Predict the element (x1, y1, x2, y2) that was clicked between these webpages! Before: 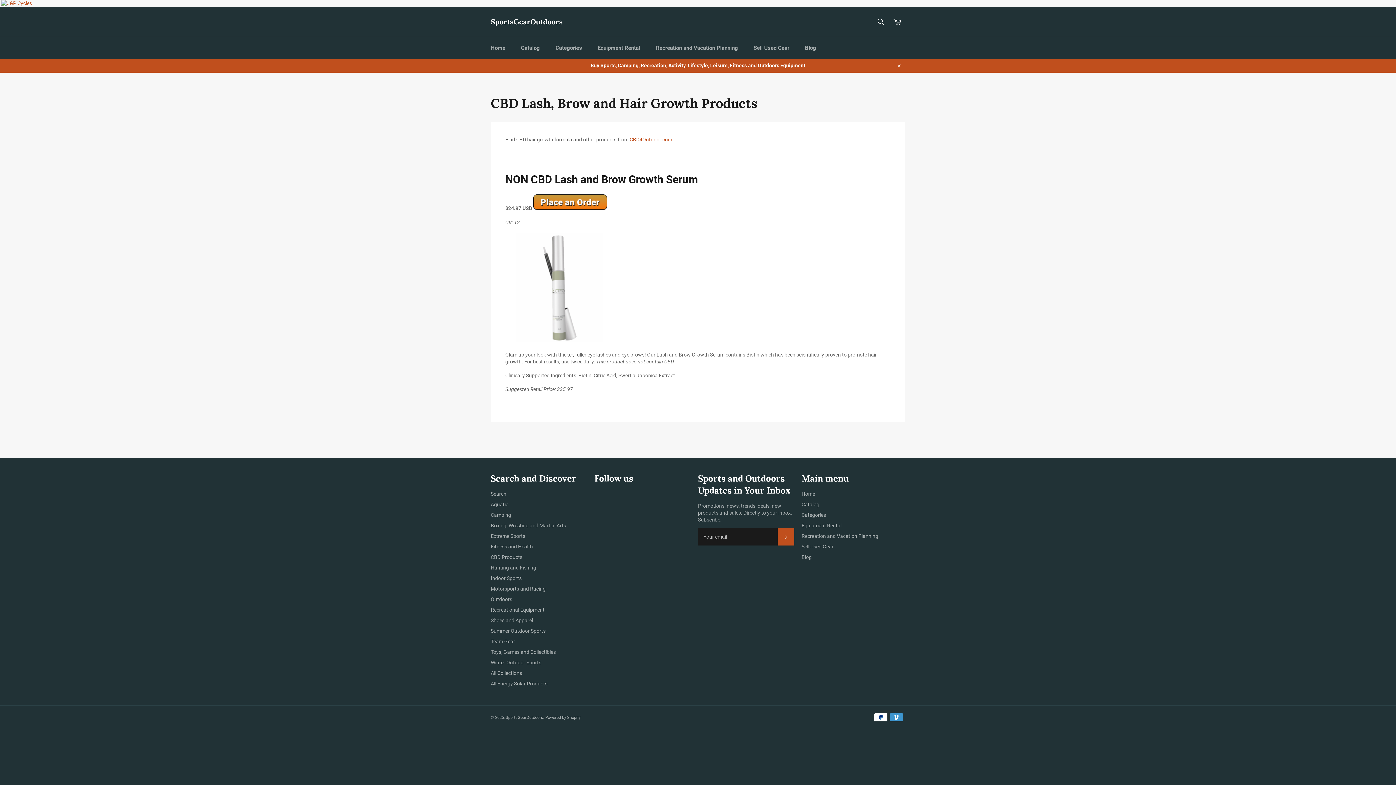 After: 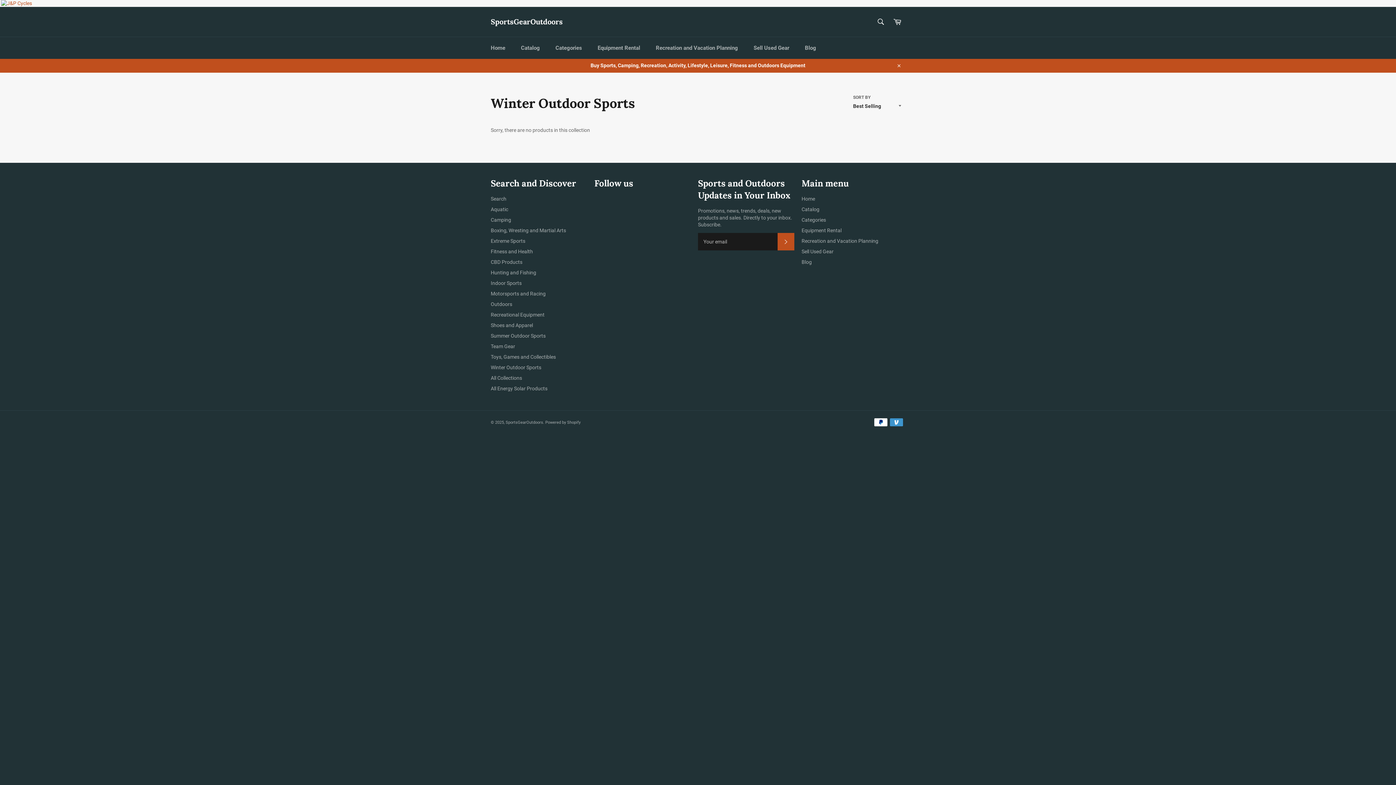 Action: label: Winter Outdoor Sports bbox: (490, 660, 541, 665)